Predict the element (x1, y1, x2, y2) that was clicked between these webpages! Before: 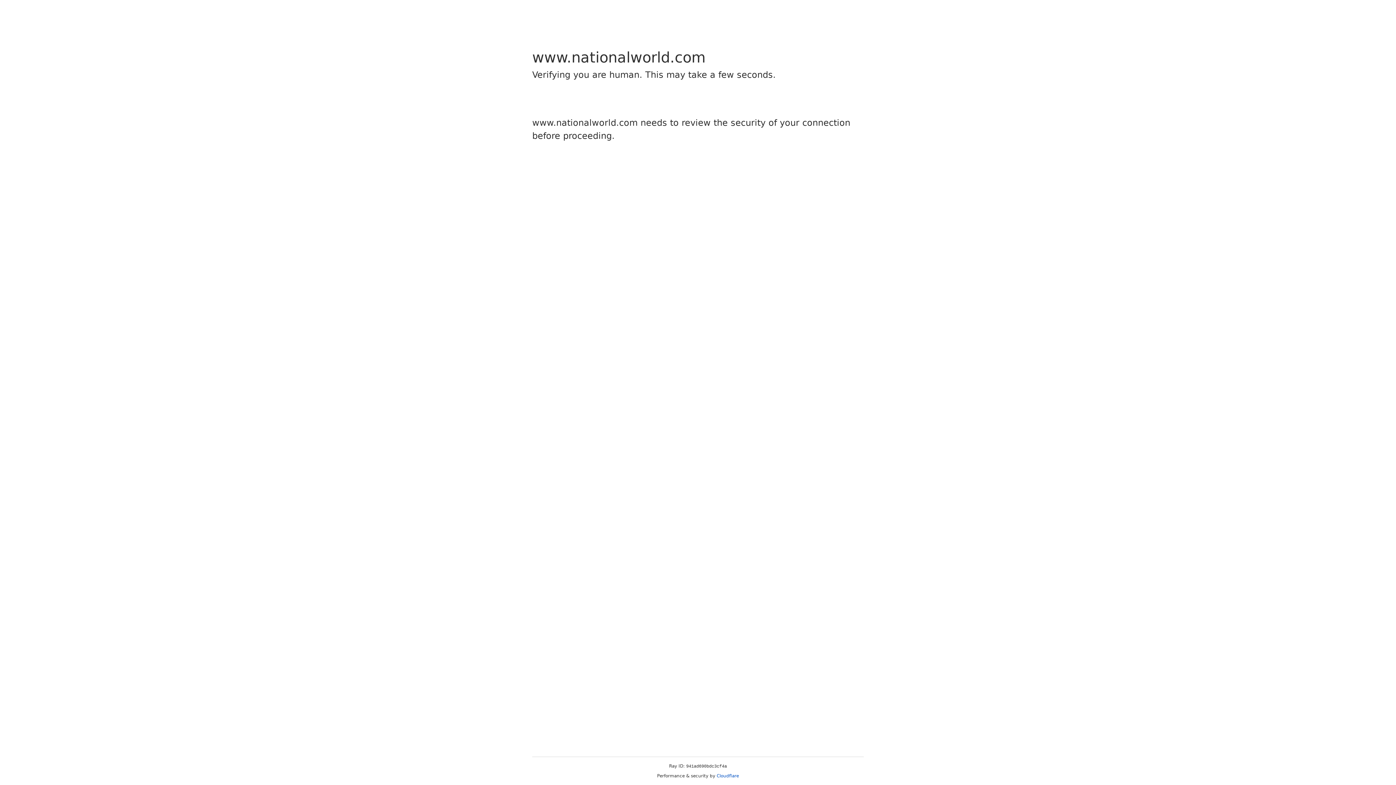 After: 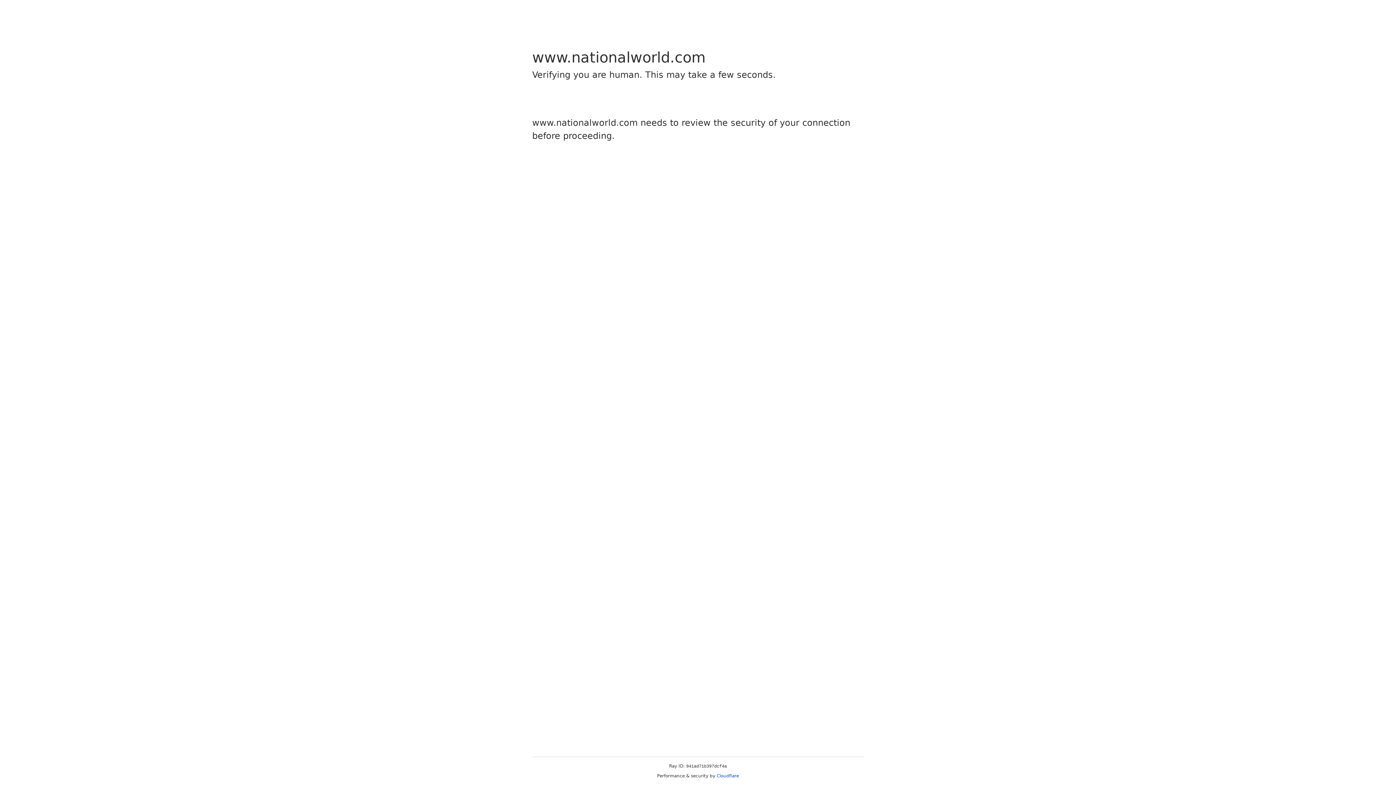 Action: label: Cloudflare bbox: (716, 773, 739, 778)